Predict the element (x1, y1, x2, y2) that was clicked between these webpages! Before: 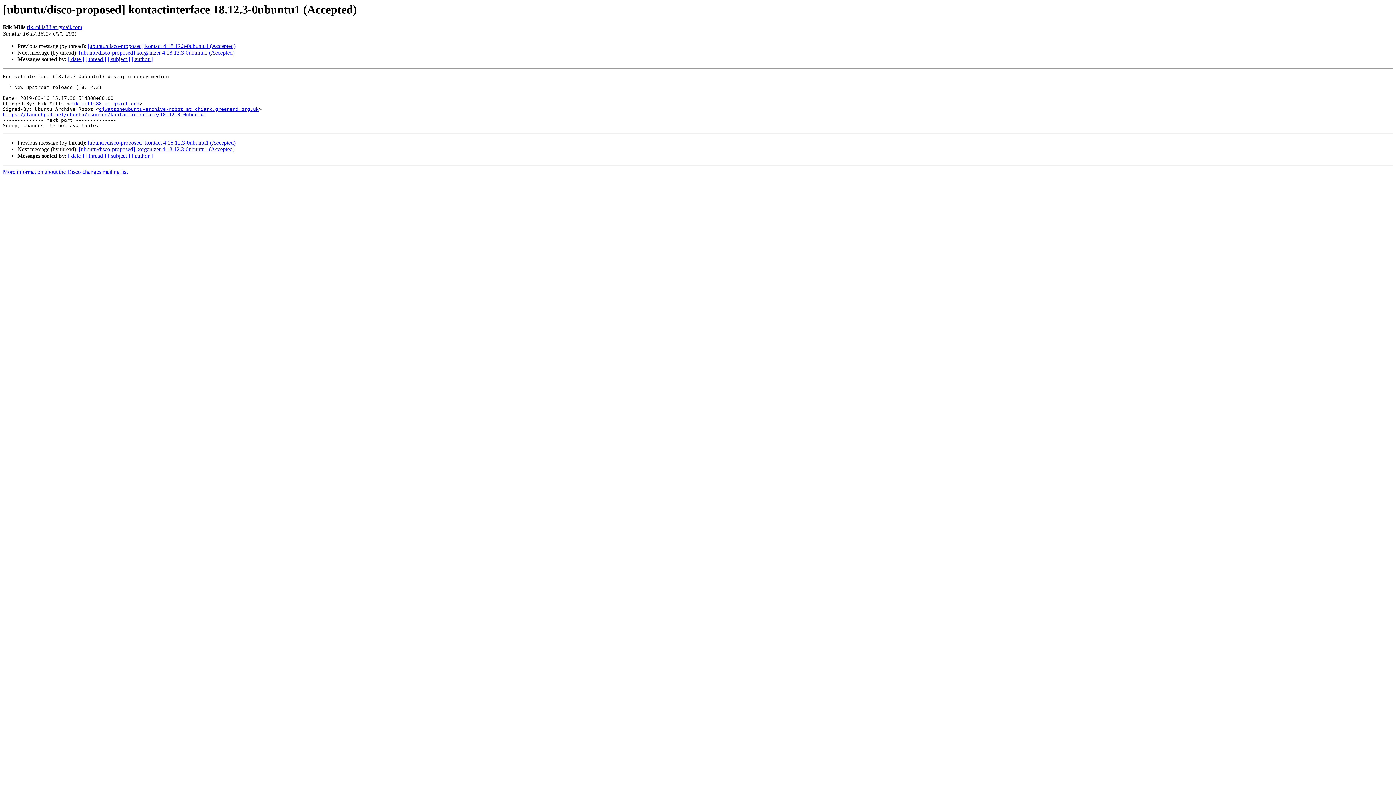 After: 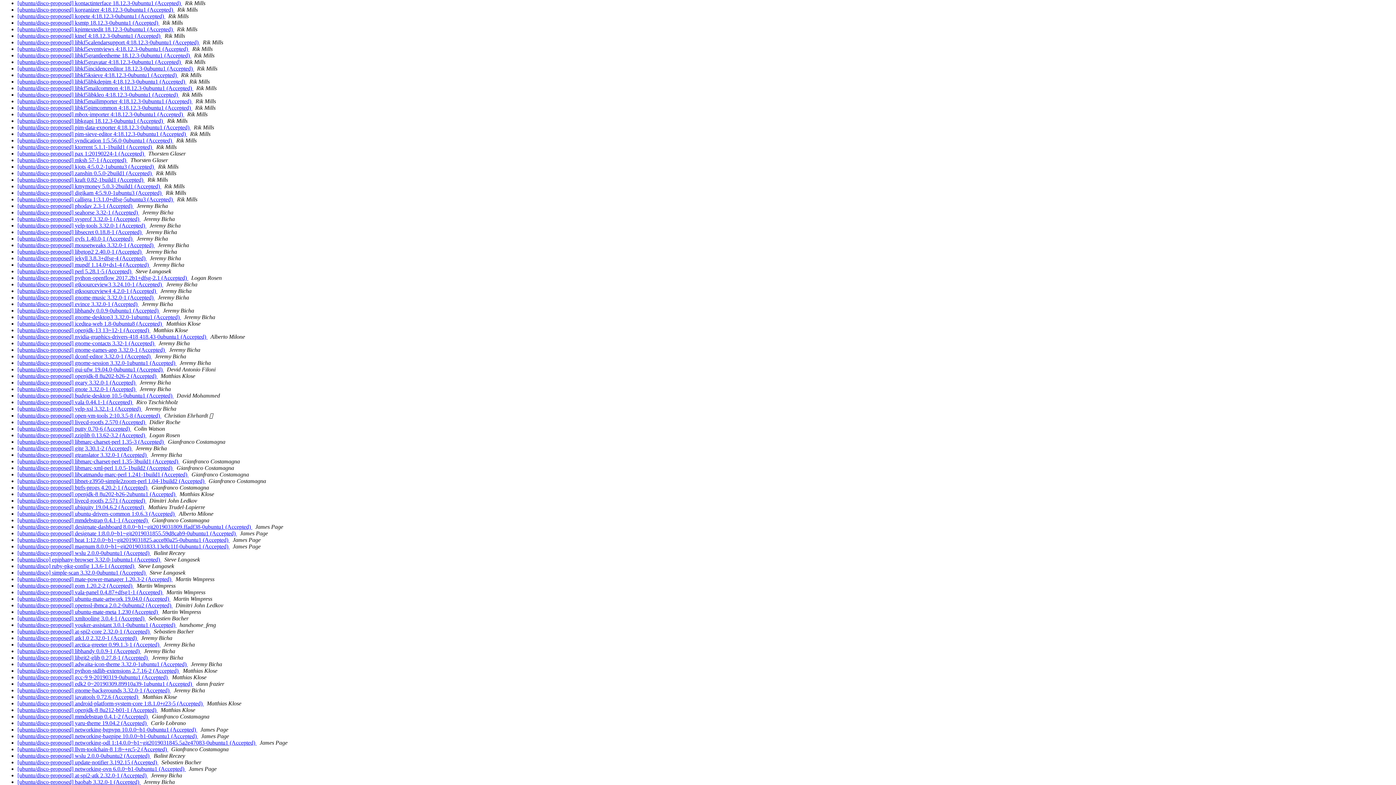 Action: label: [ date ] bbox: (68, 56, 84, 62)